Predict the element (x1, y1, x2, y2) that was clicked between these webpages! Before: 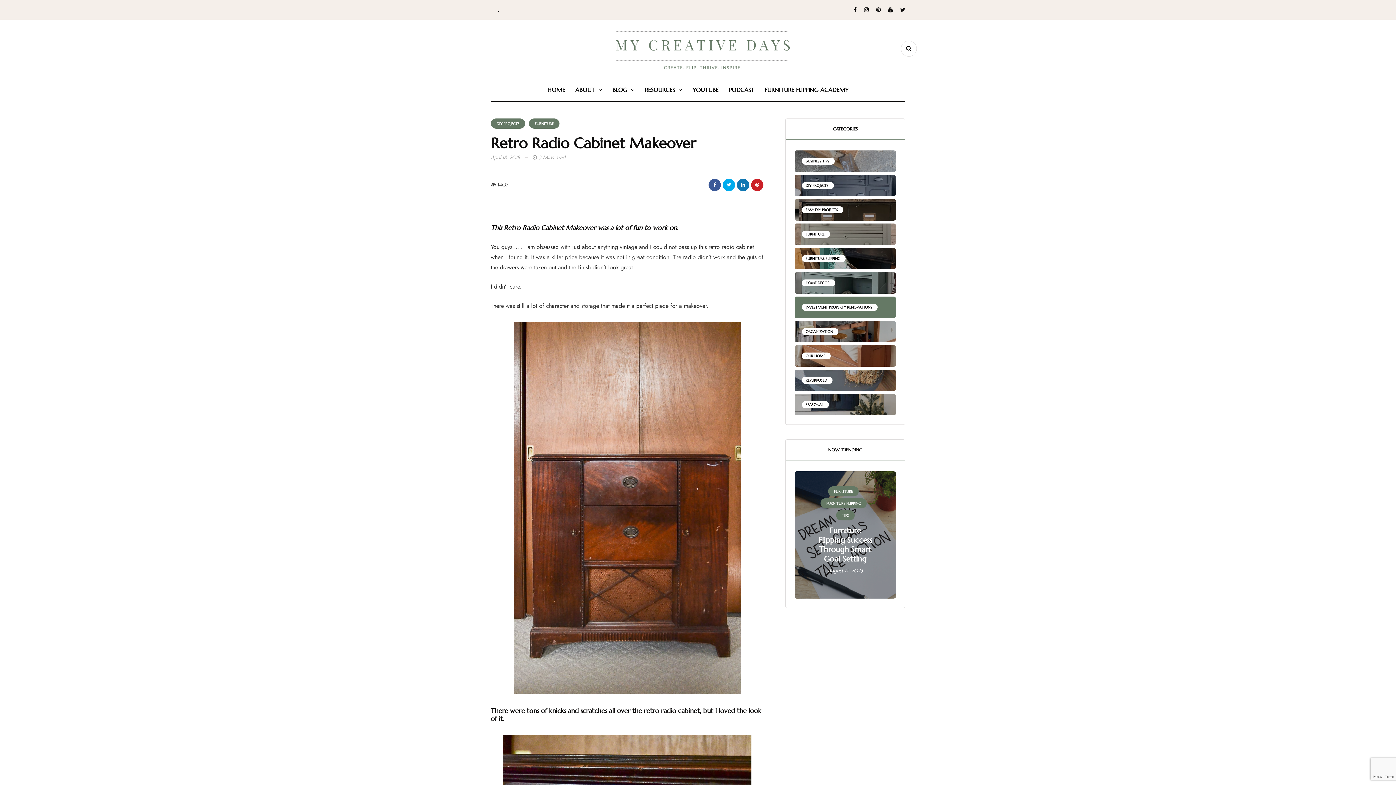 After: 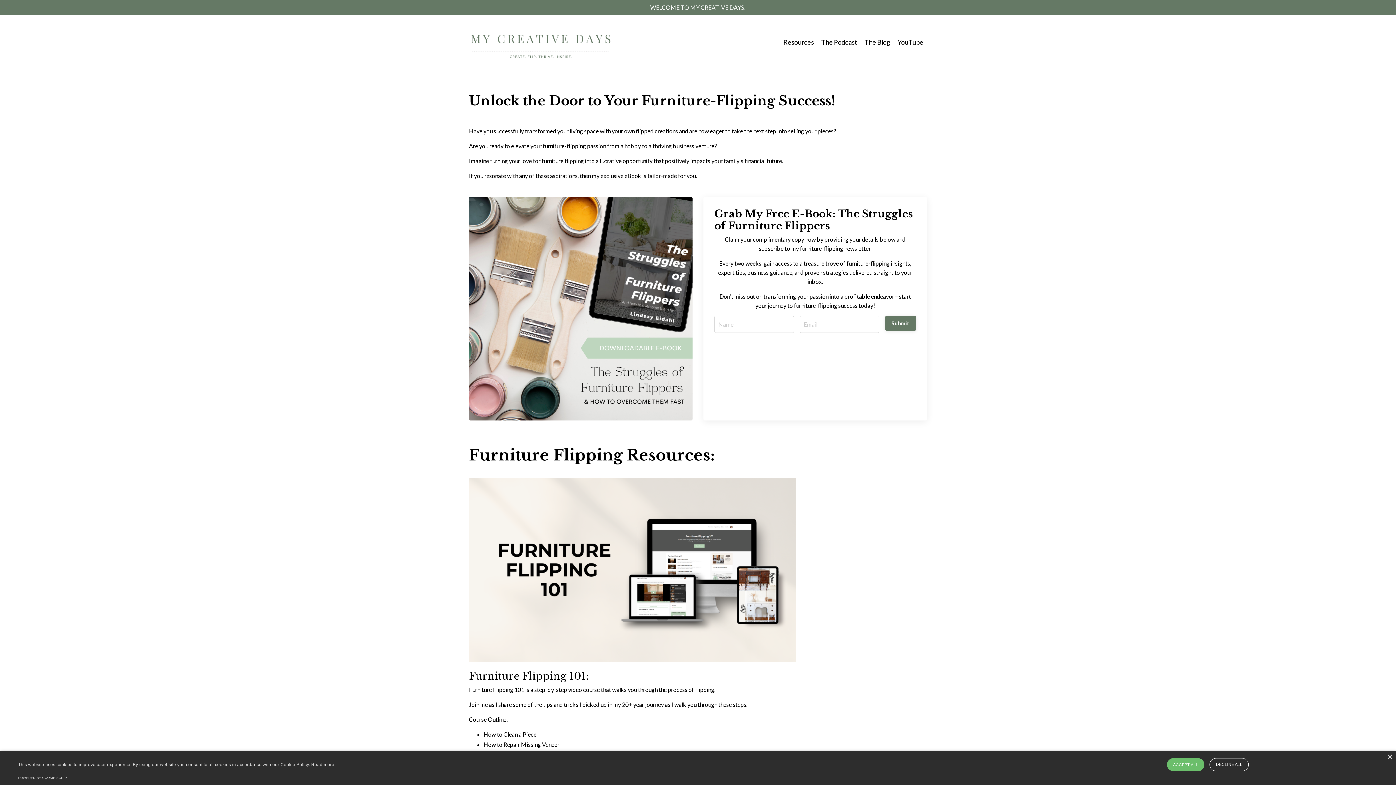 Action: label: RESOURCES bbox: (639, 81, 687, 97)